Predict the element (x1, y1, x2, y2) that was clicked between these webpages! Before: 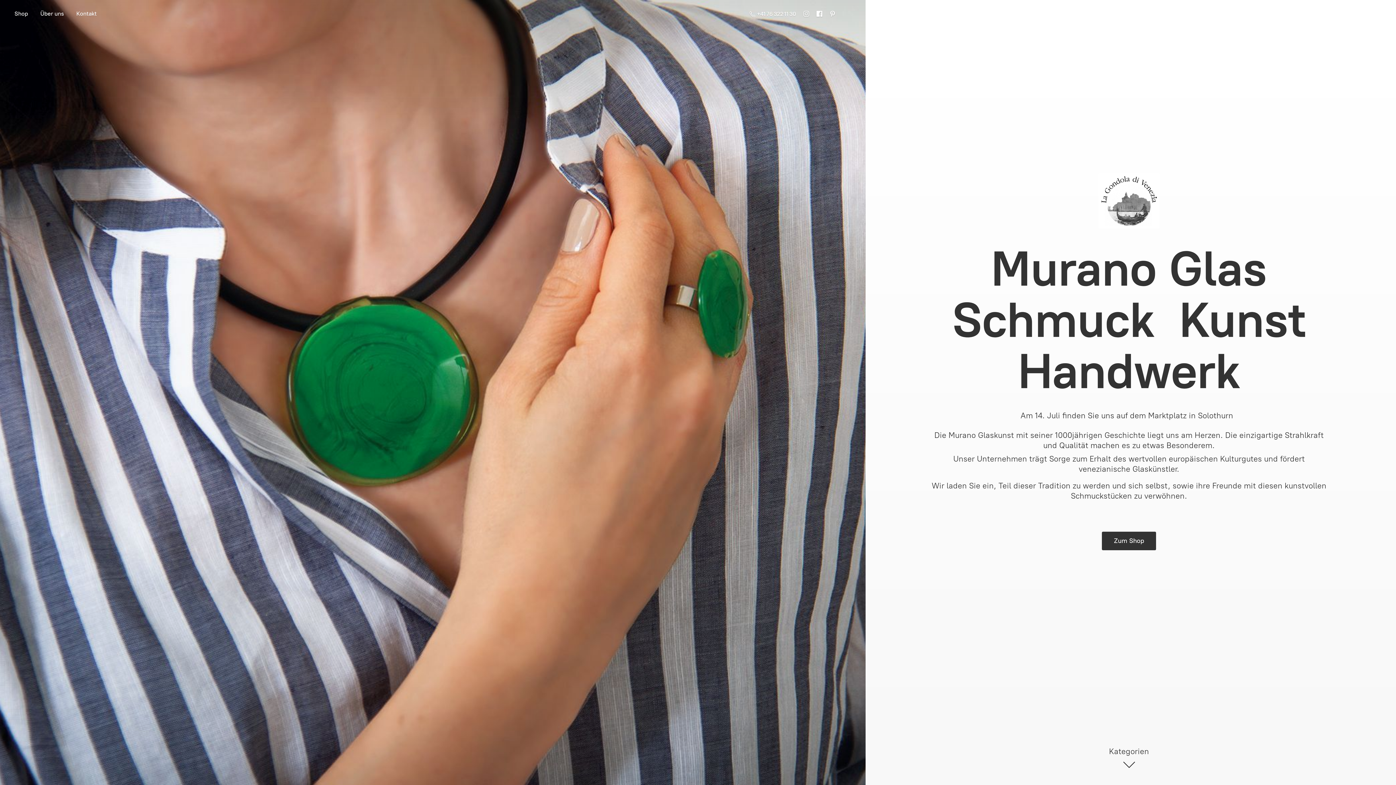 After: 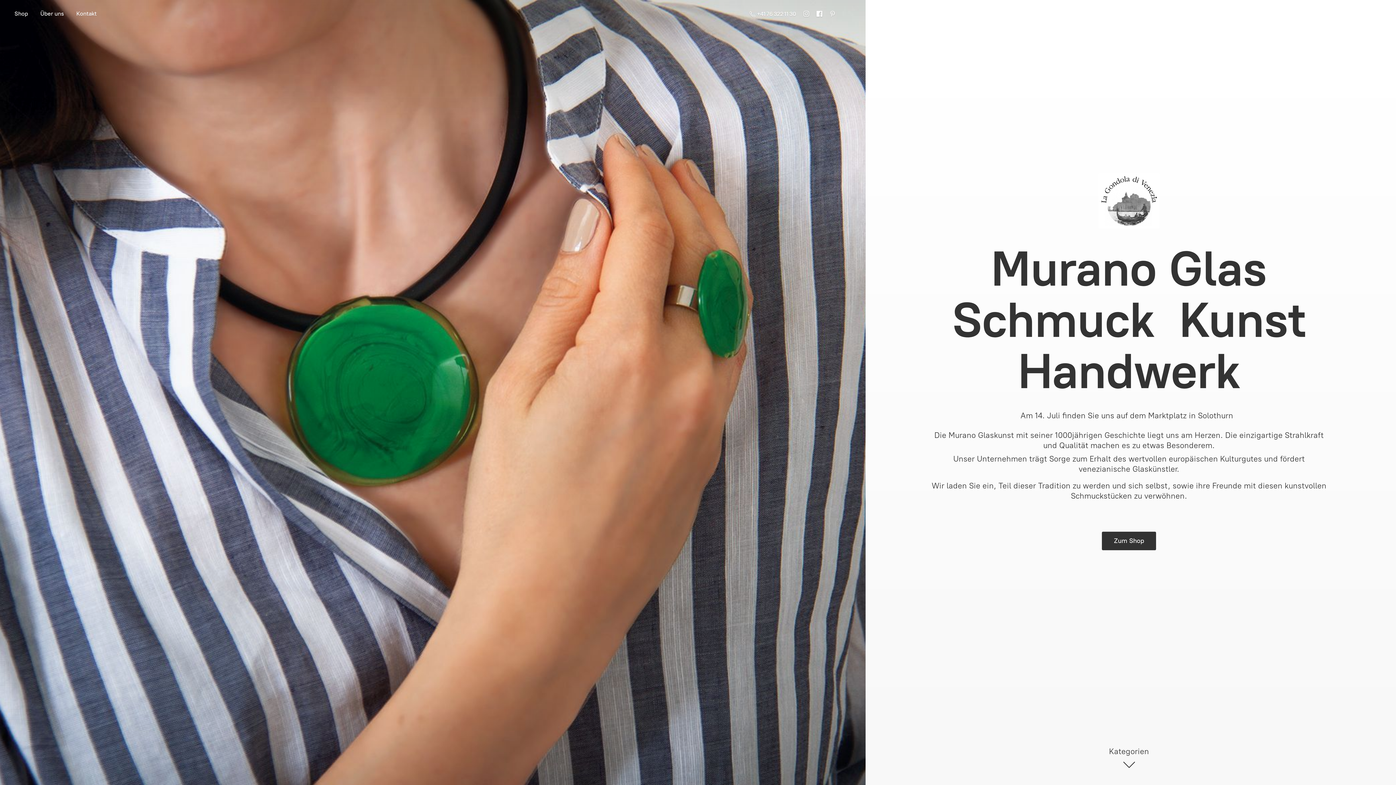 Action: bbox: (826, 7, 839, 20)